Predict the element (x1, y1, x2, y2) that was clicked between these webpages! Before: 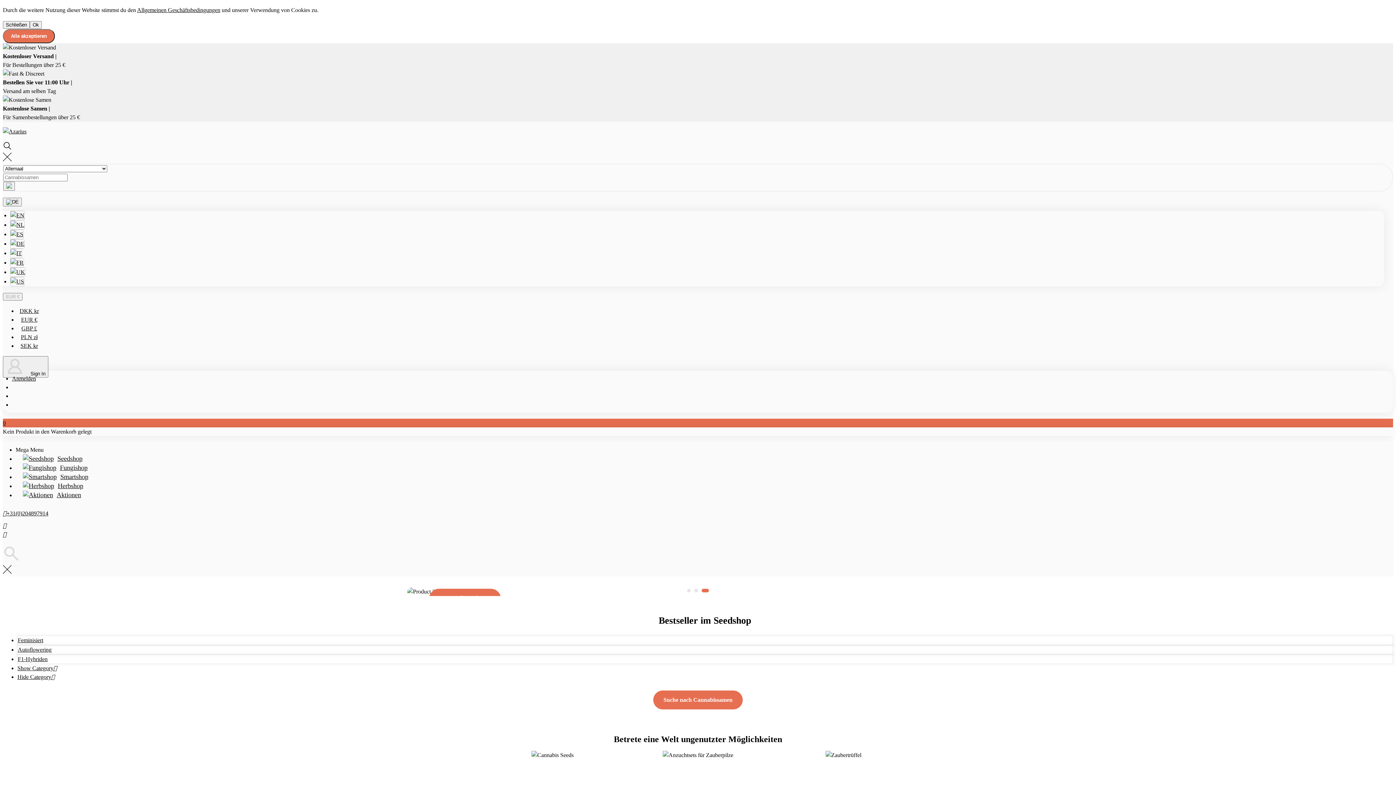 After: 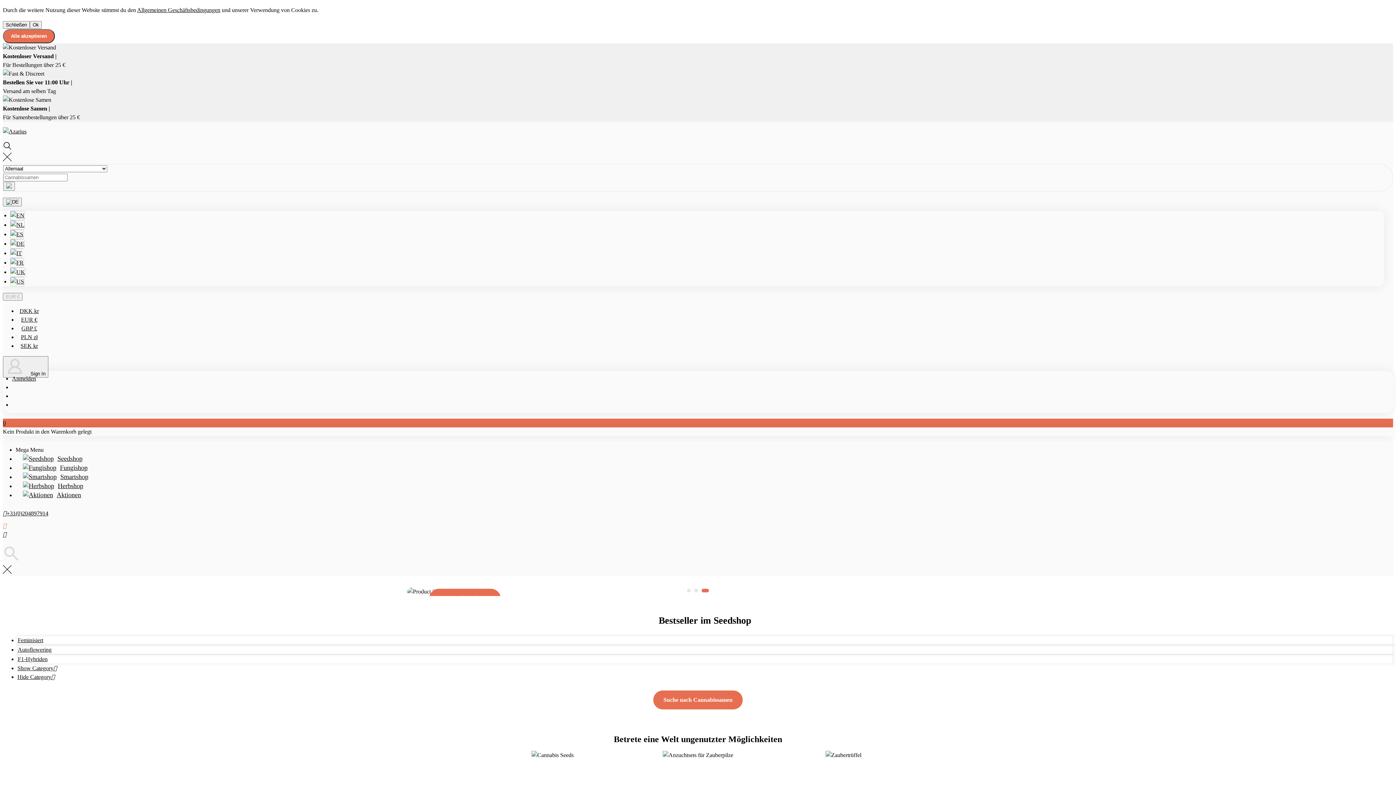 Action: label:  bbox: (2, 523, 6, 529)